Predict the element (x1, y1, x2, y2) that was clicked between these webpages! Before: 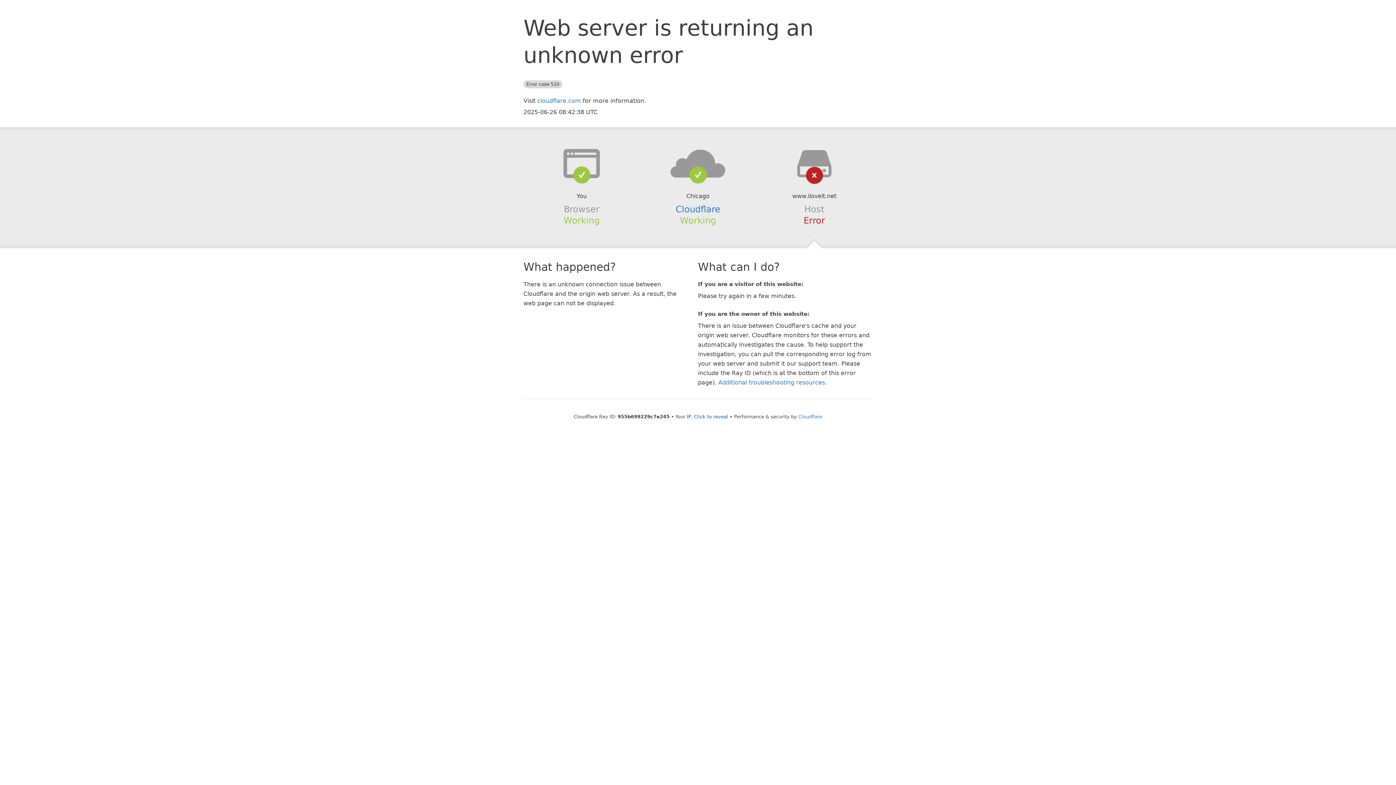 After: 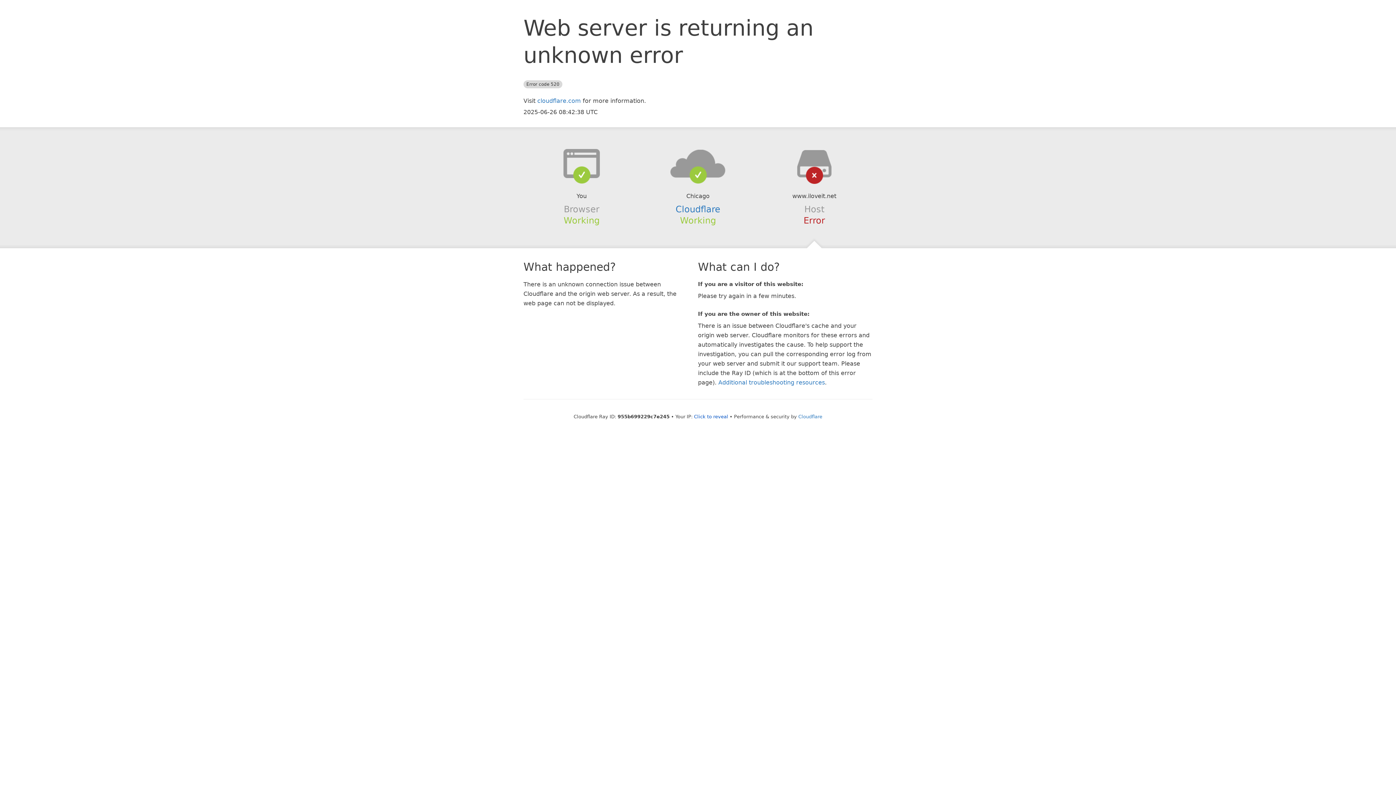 Action: bbox: (639, 148, 756, 178)